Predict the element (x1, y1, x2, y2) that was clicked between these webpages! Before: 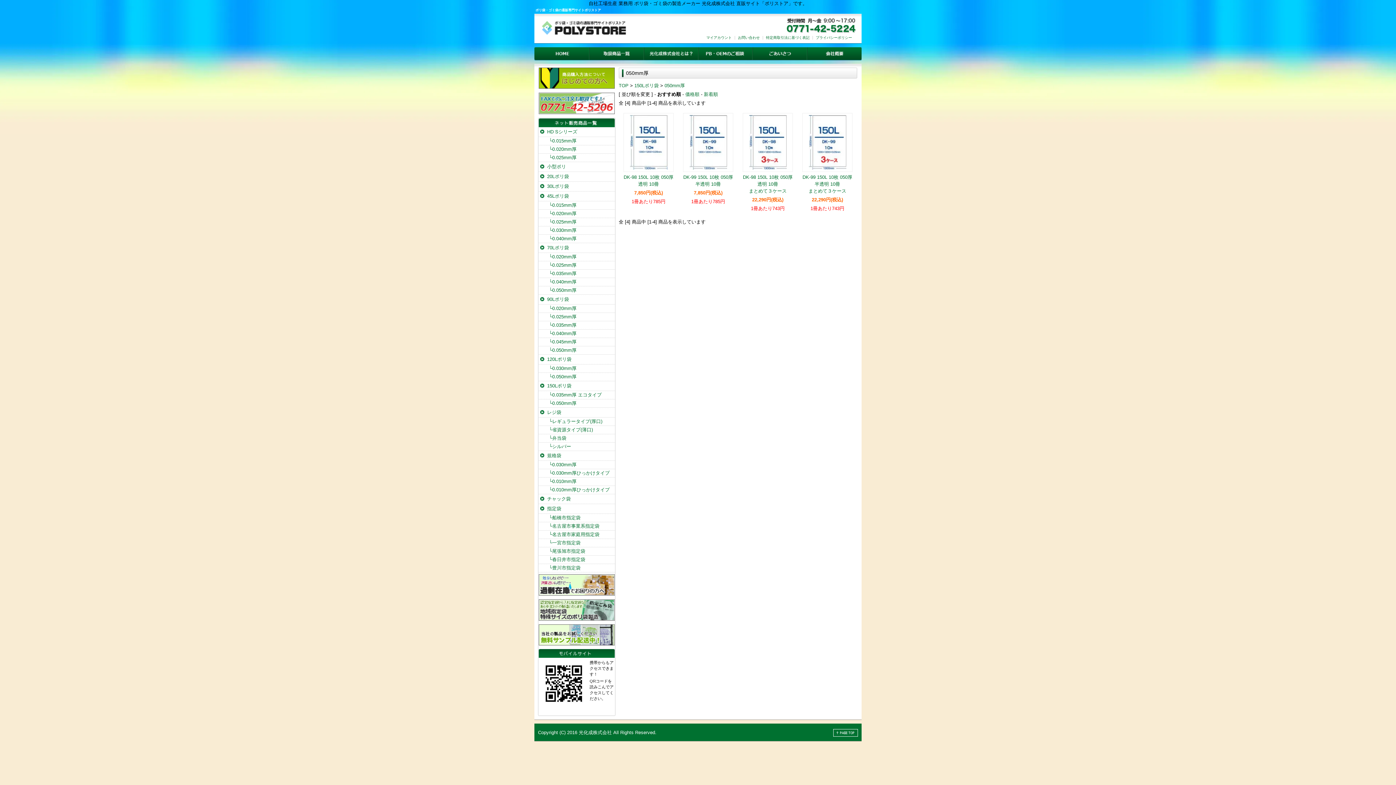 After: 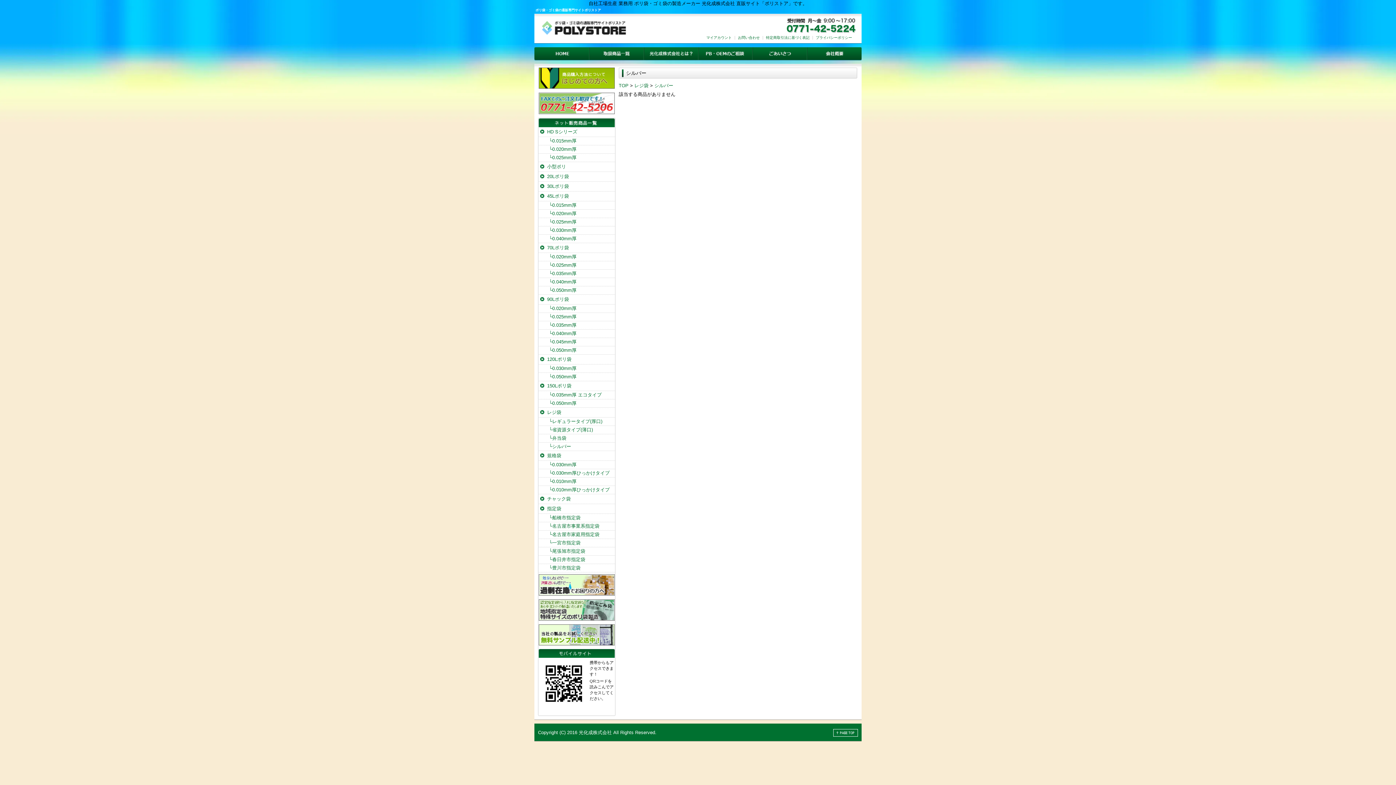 Action: label: └シルバー bbox: (549, 444, 571, 449)